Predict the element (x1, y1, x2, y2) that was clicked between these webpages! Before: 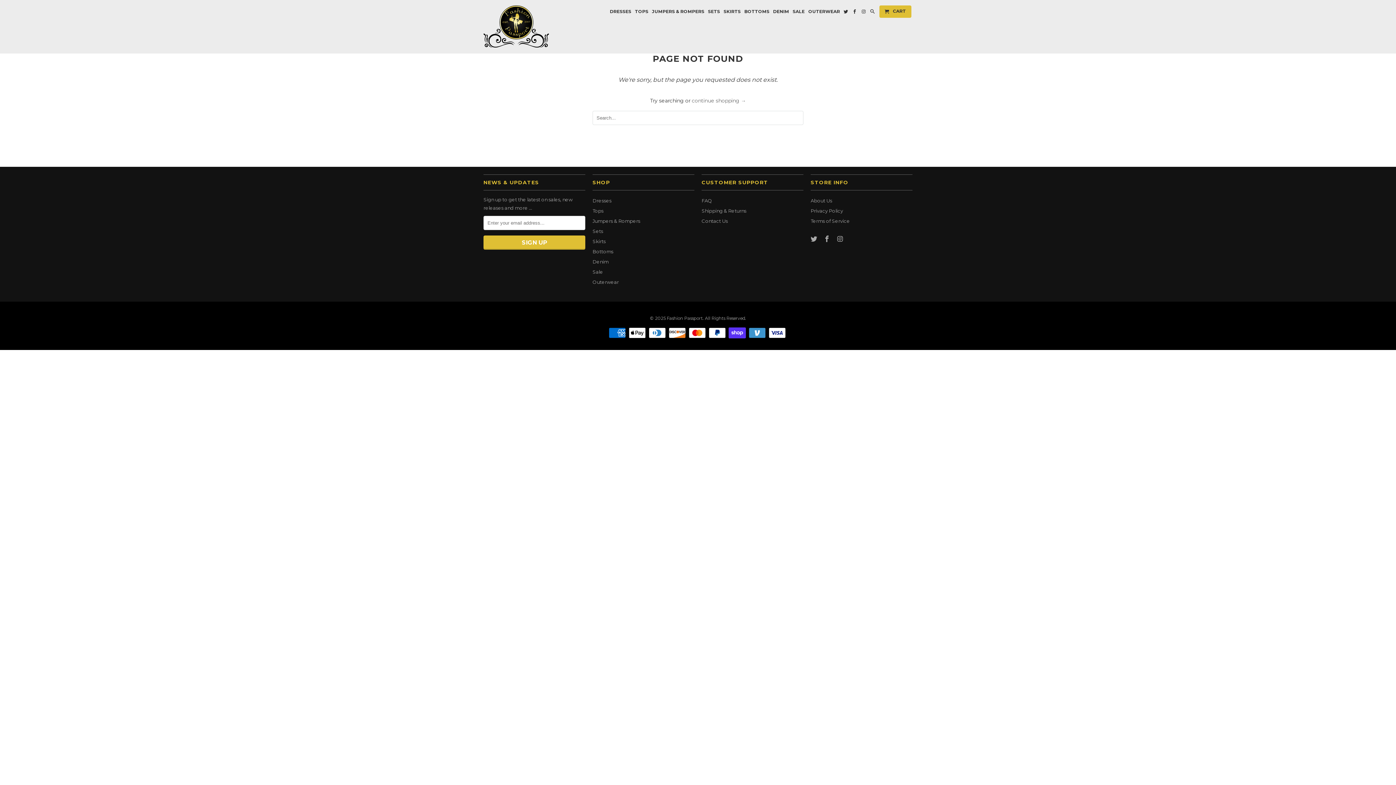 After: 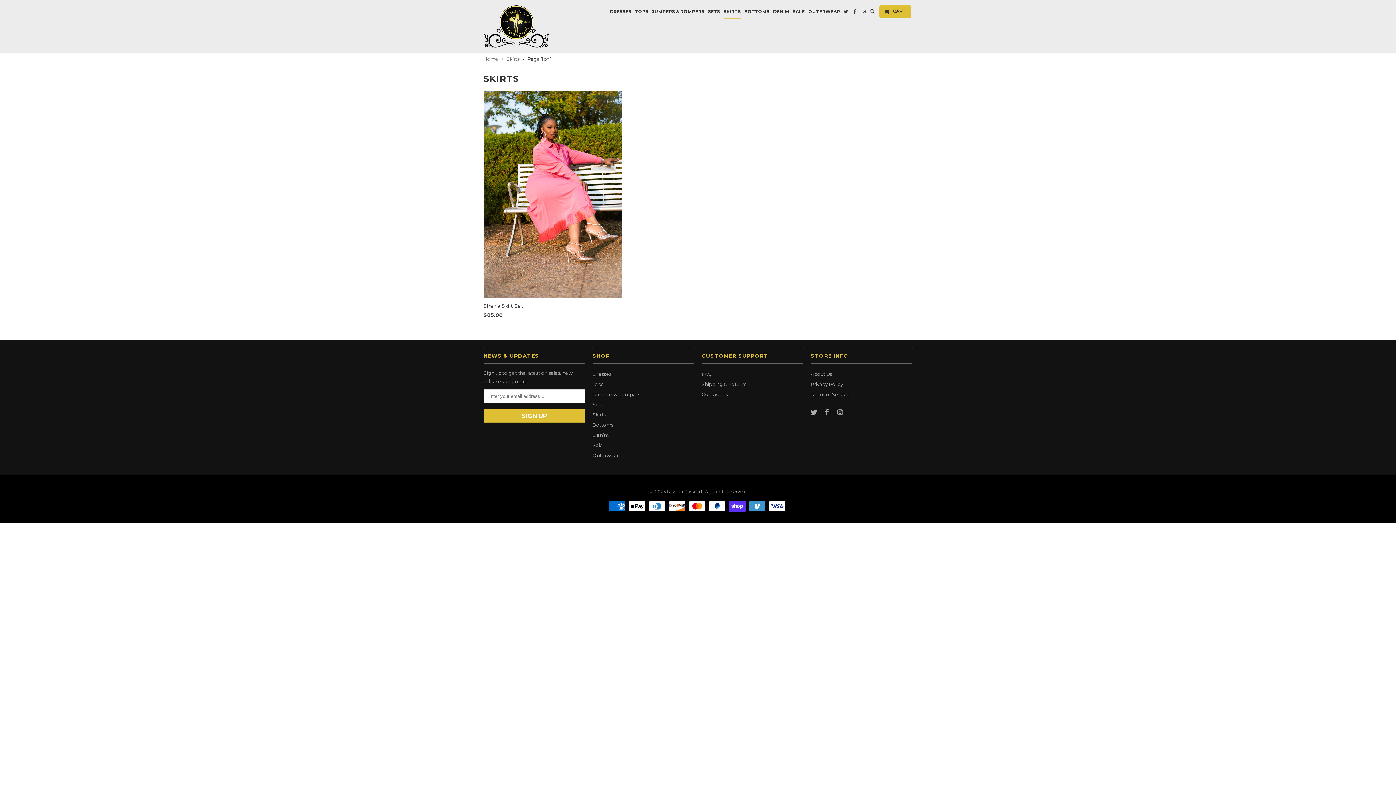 Action: bbox: (723, 8, 740, 17) label: SKIRTS